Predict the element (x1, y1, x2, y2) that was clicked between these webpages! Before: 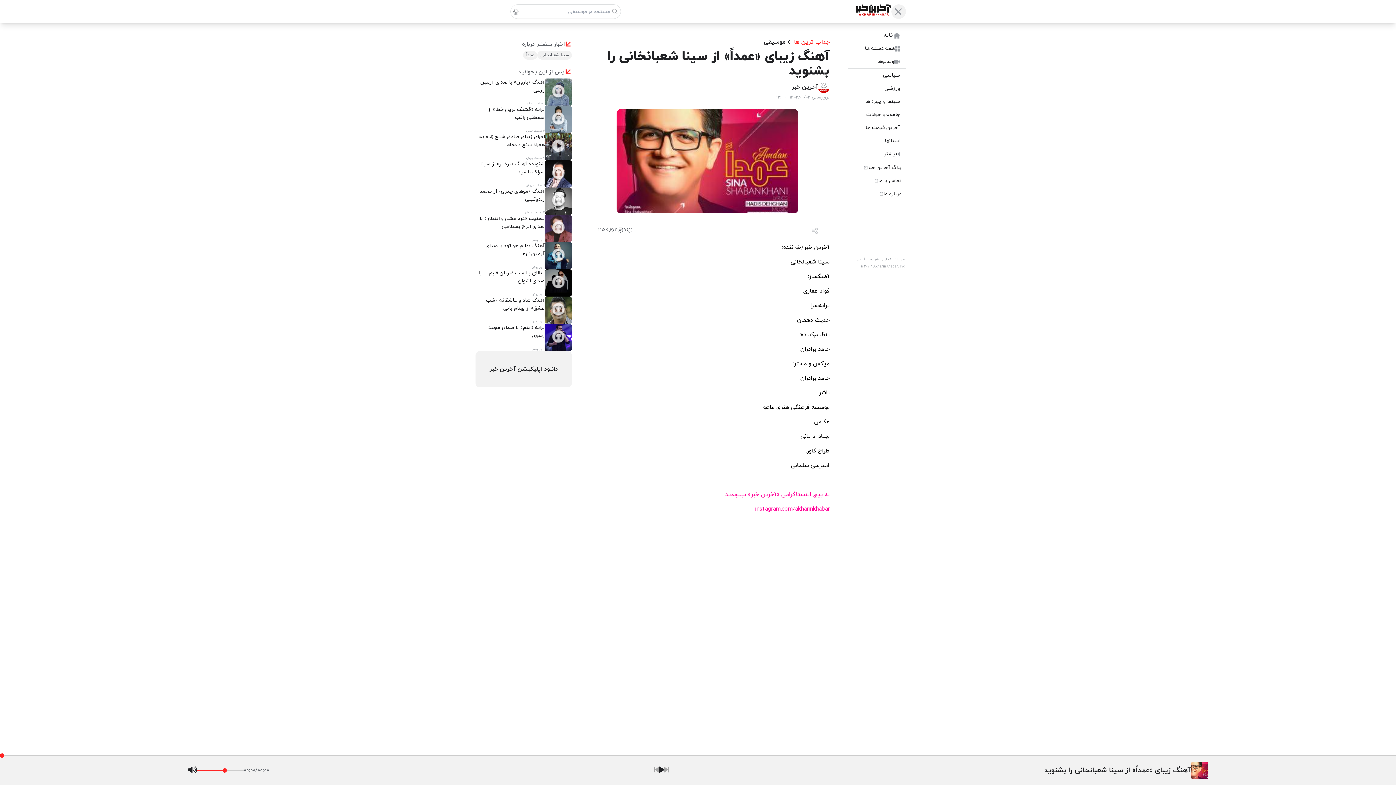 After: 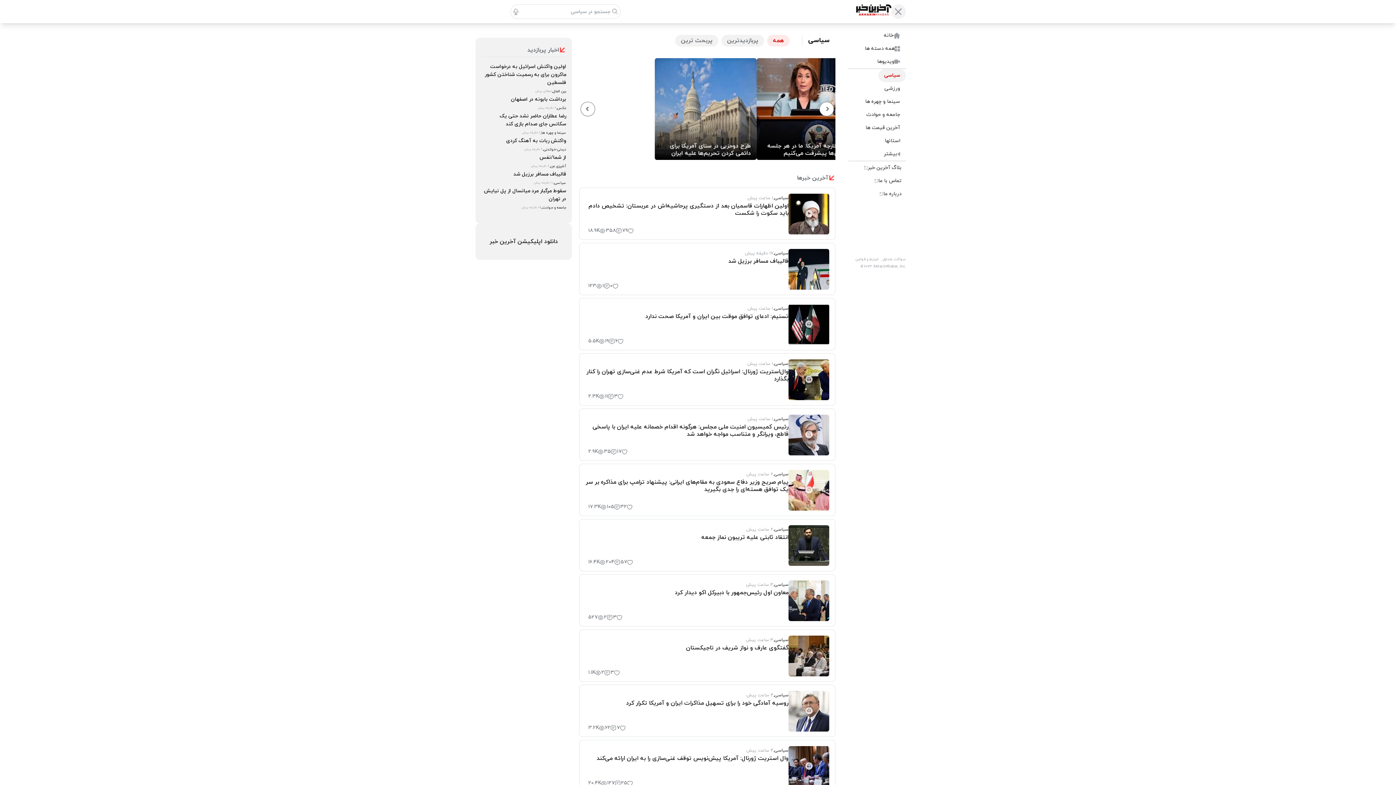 Action: bbox: (842, 69, 906, 82) label: سیاسی